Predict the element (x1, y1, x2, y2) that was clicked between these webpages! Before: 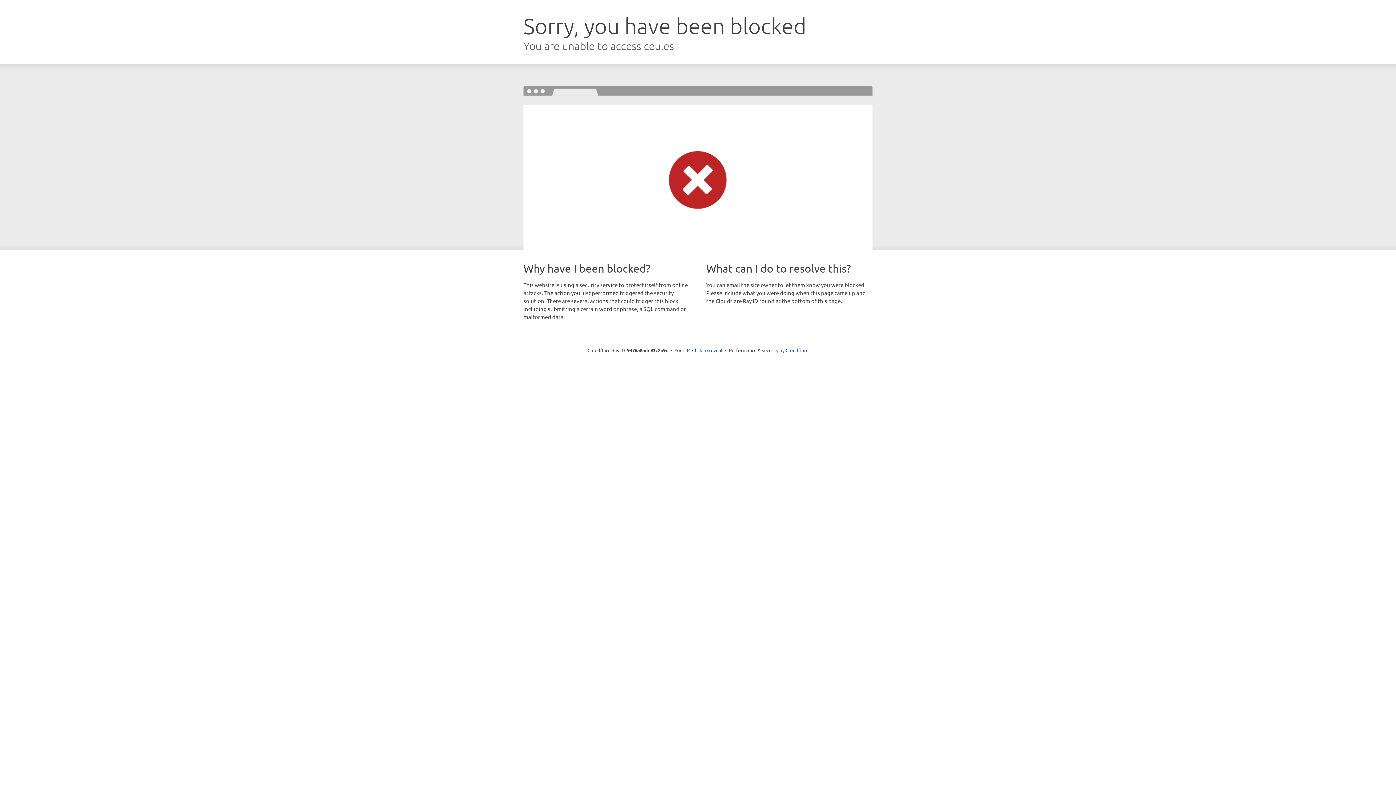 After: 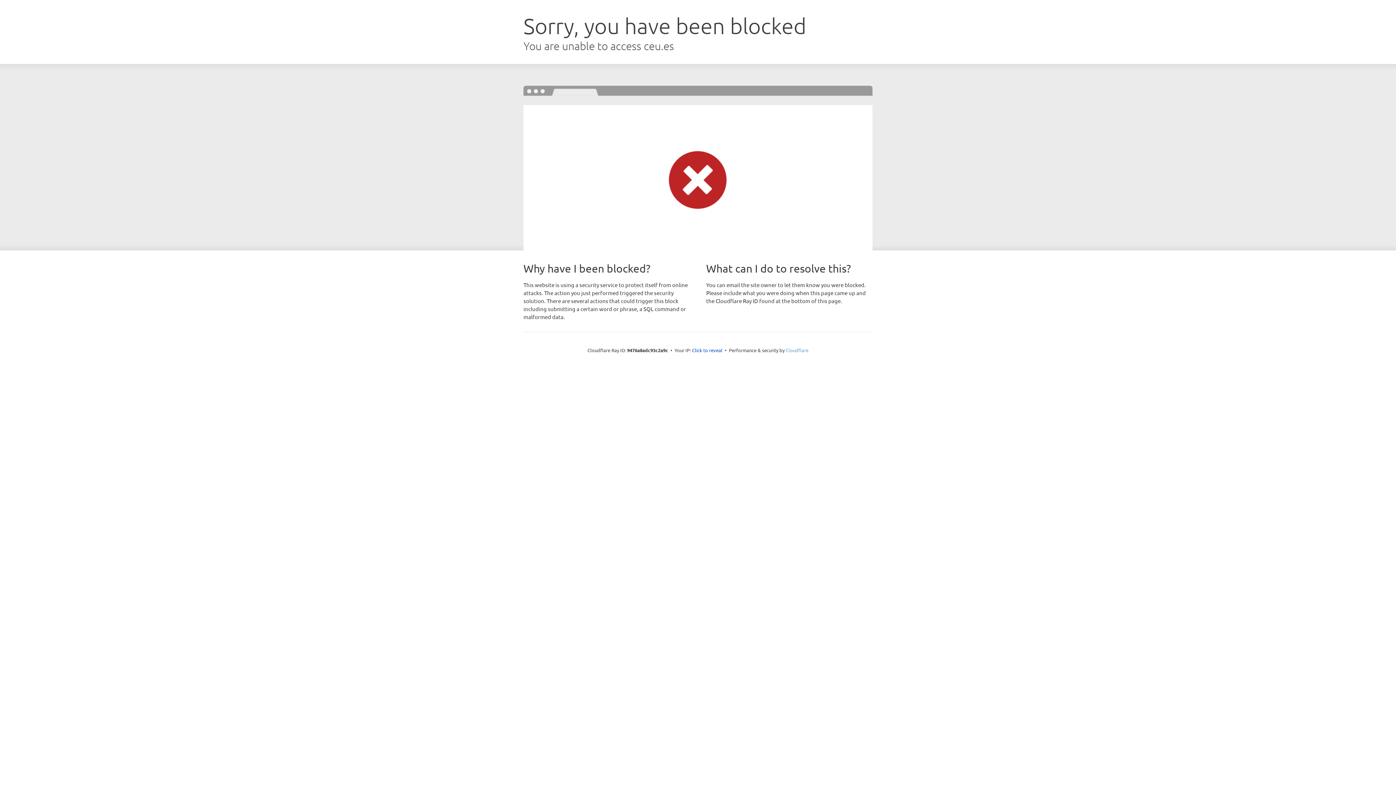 Action: bbox: (785, 347, 808, 353) label: Cloudflare